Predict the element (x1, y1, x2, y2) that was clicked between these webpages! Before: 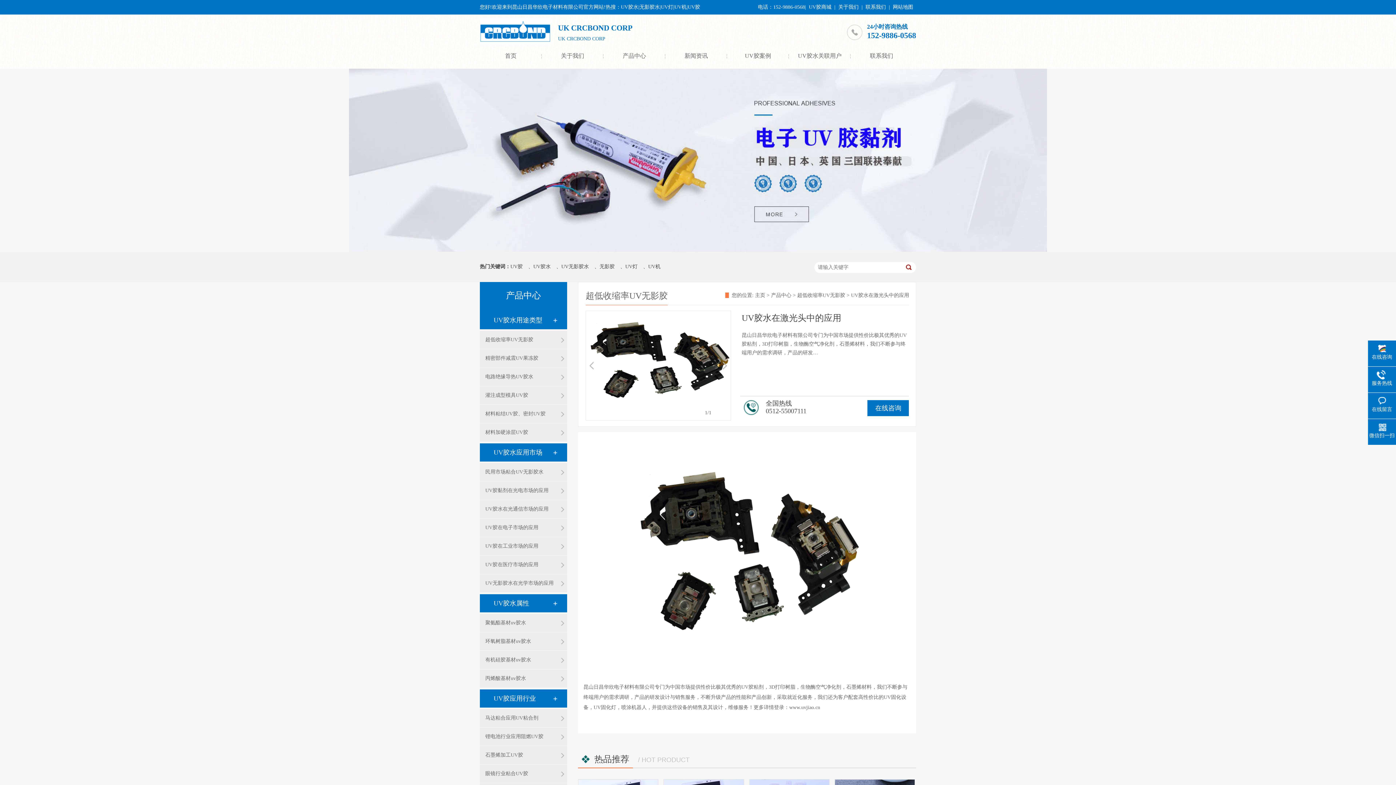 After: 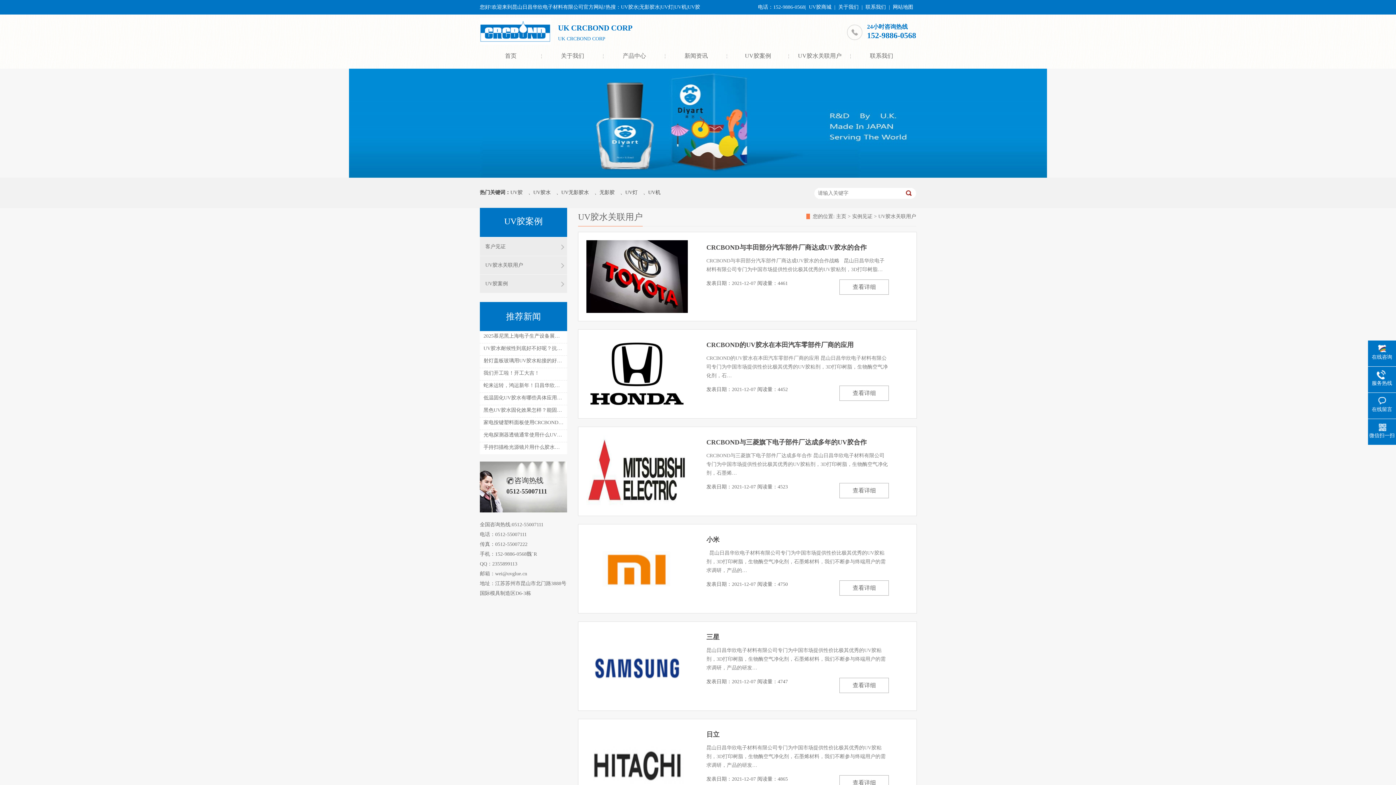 Action: label: UV胶水关联用户 bbox: (789, 46, 850, 68)